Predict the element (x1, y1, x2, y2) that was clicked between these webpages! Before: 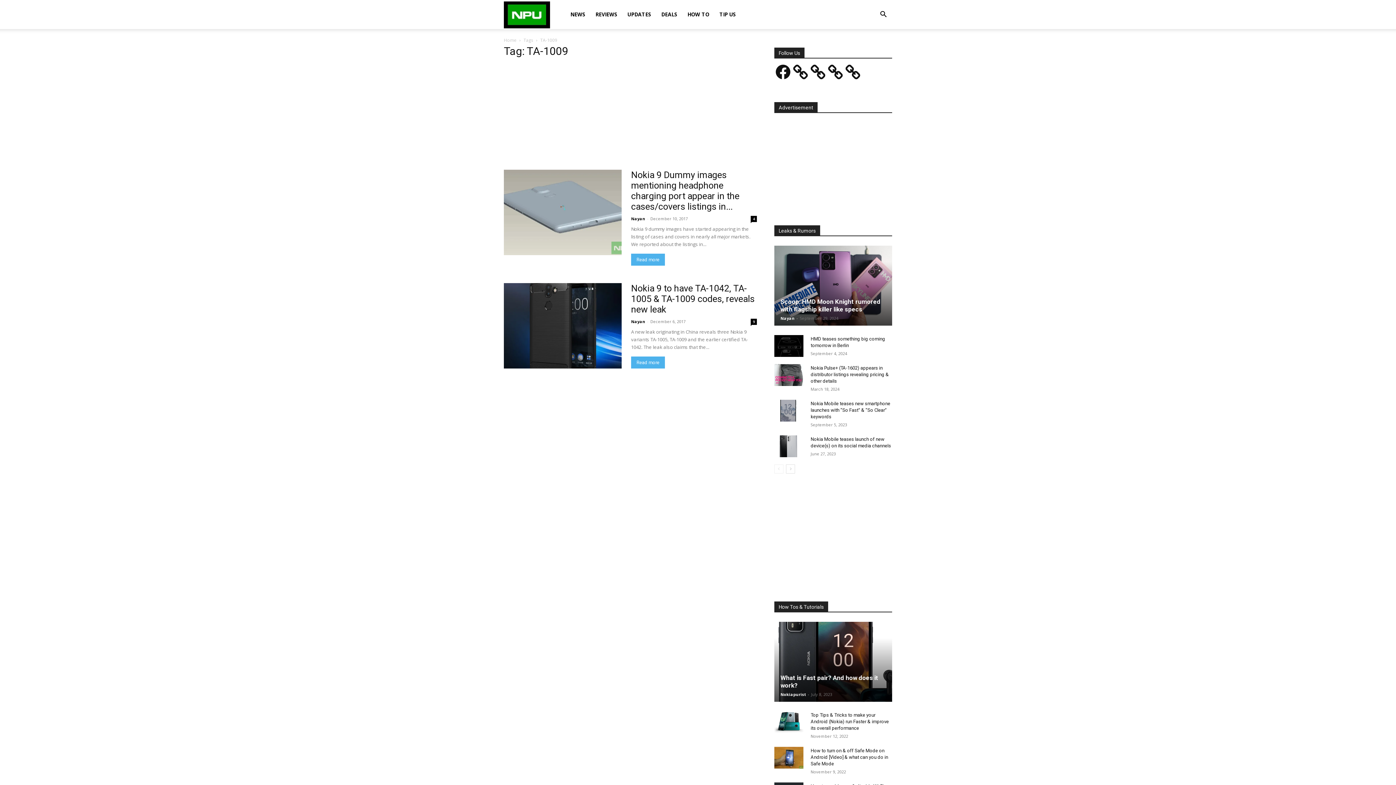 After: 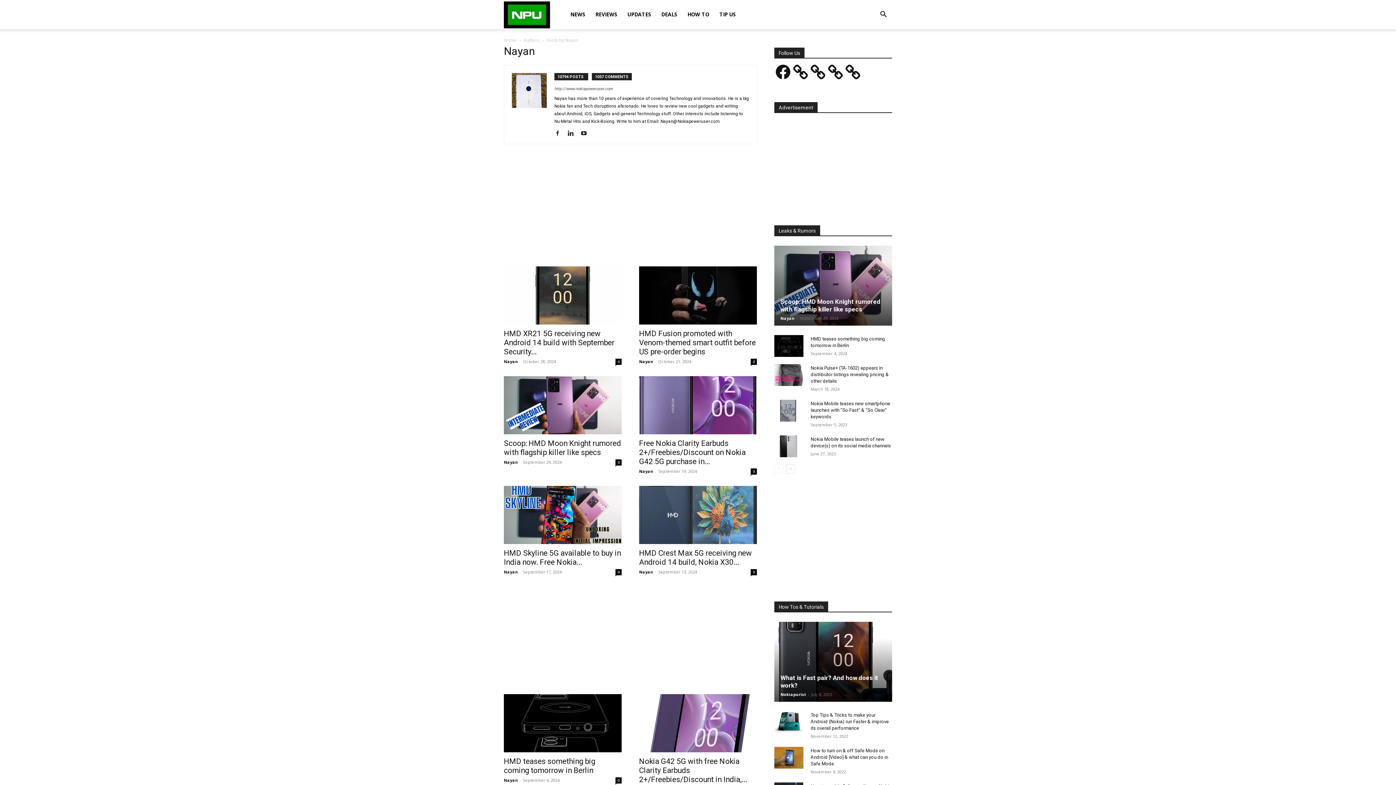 Action: label: Nayan bbox: (631, 216, 645, 221)